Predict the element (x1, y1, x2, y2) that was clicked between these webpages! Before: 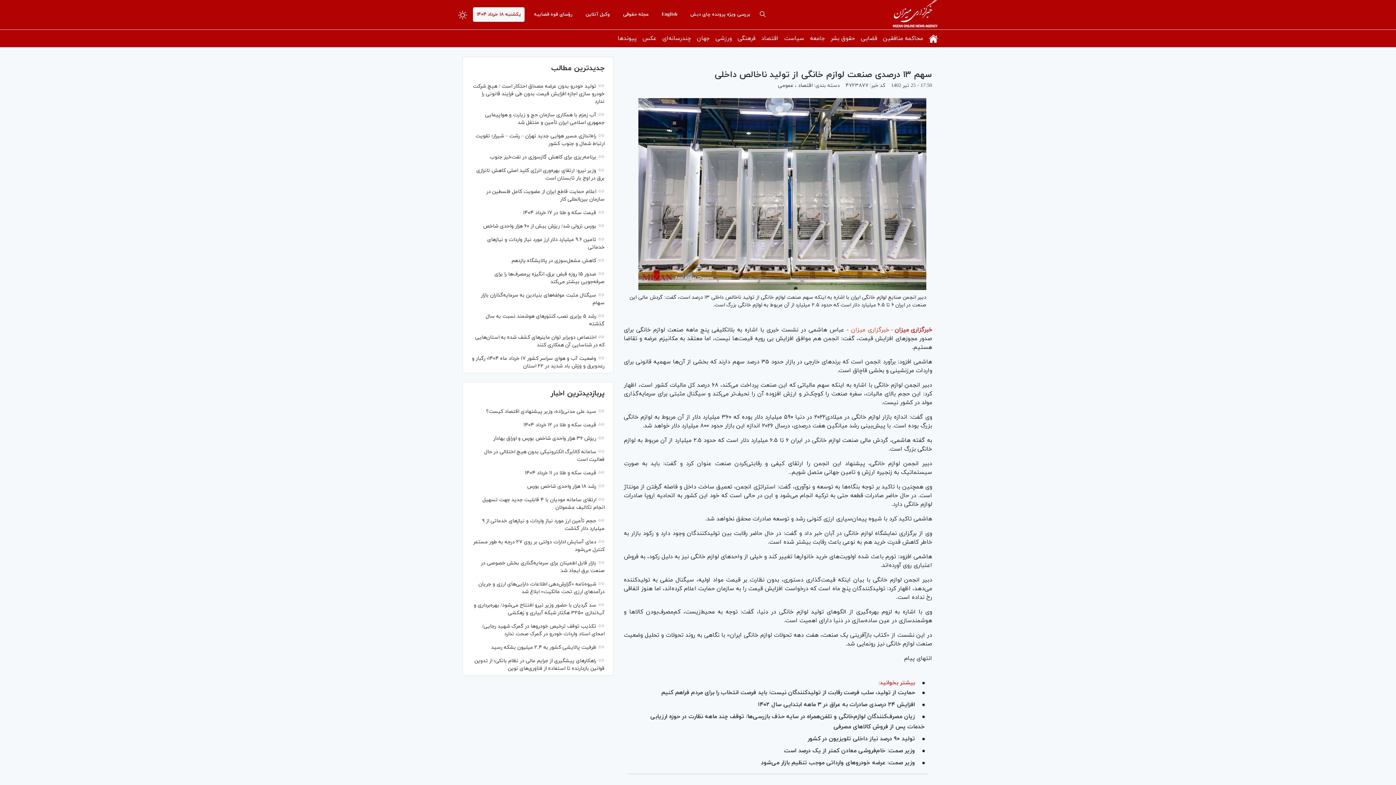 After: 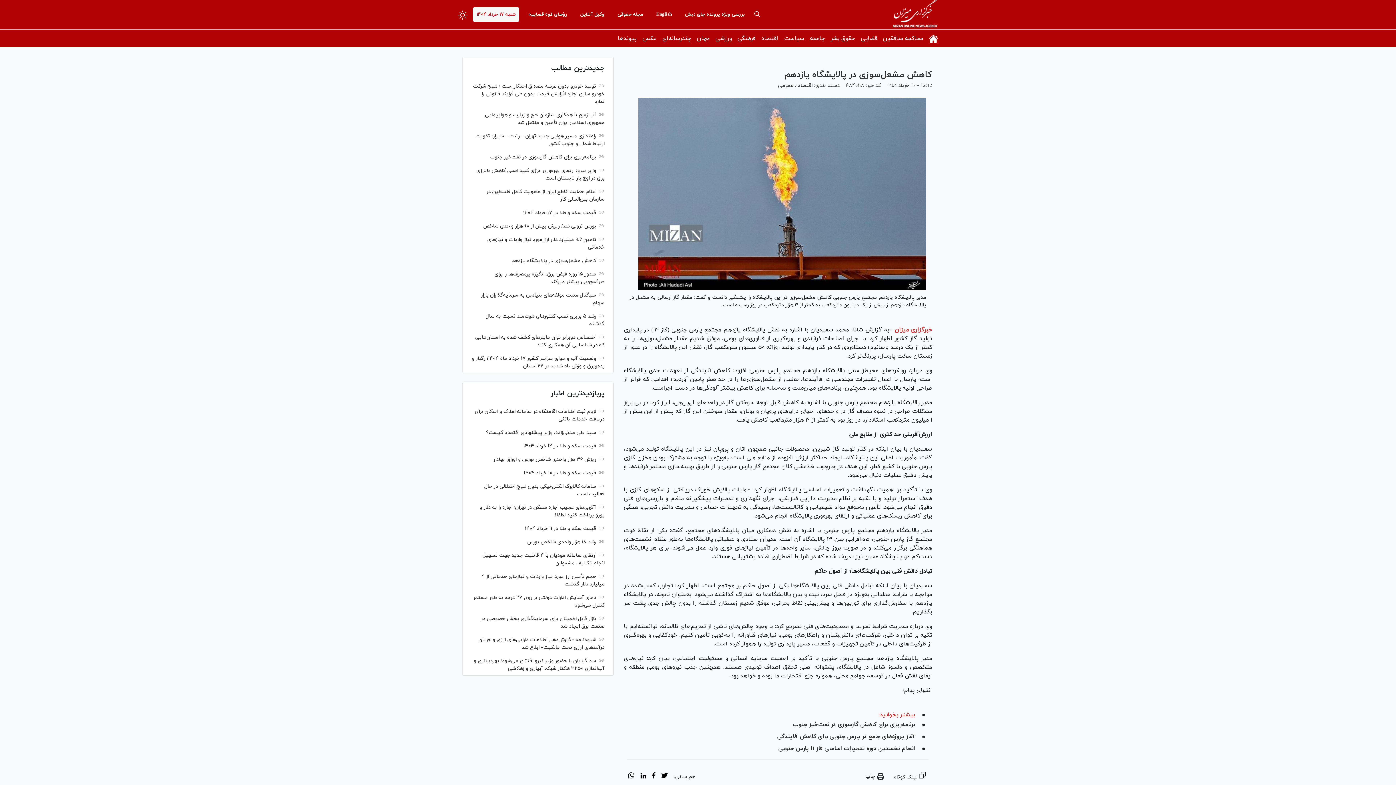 Action: label: کاهش مشعل‌سوزی در پالایشگاه یازدهم bbox: (511, 257, 596, 264)